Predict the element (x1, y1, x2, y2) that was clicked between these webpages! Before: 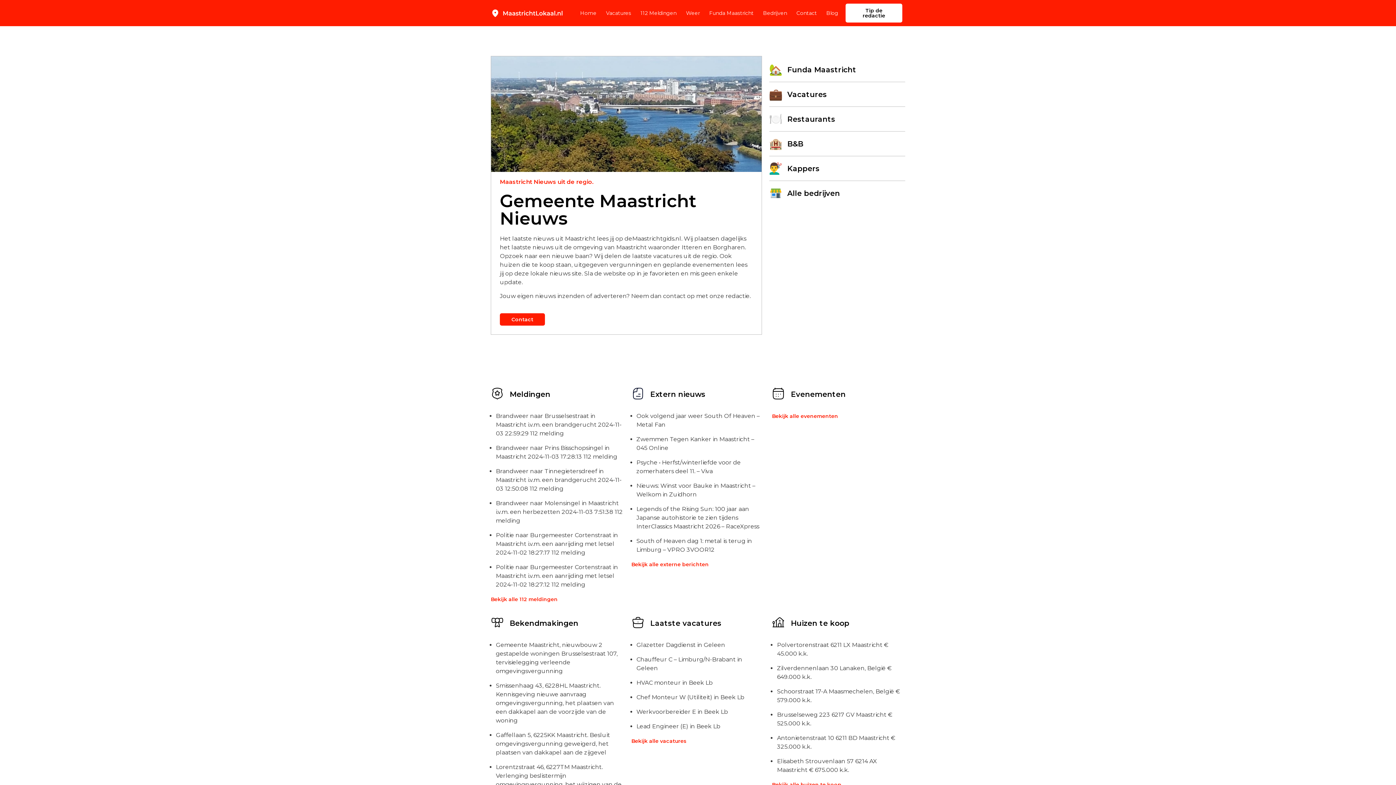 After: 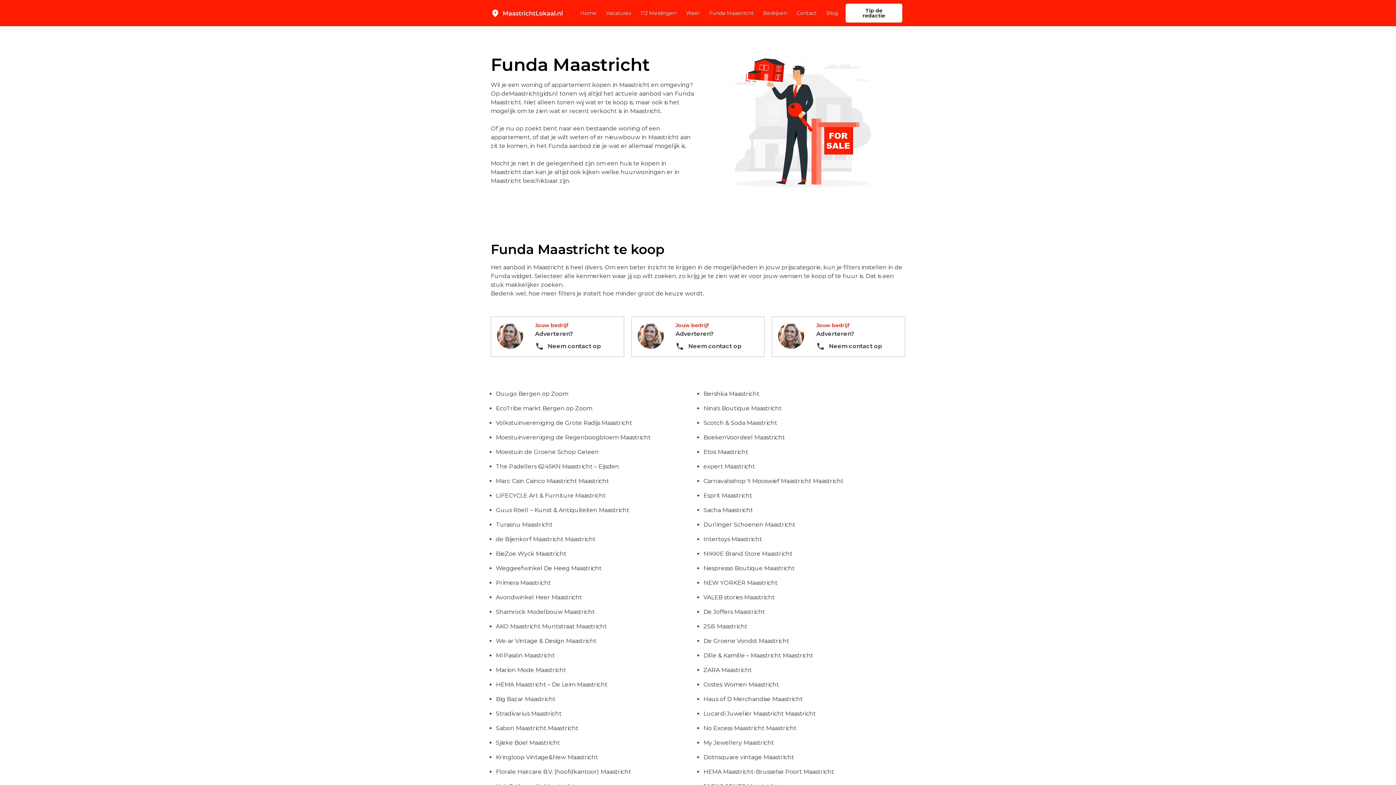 Action: bbox: (709, 4, 753, 21) label: Funda Maastricht